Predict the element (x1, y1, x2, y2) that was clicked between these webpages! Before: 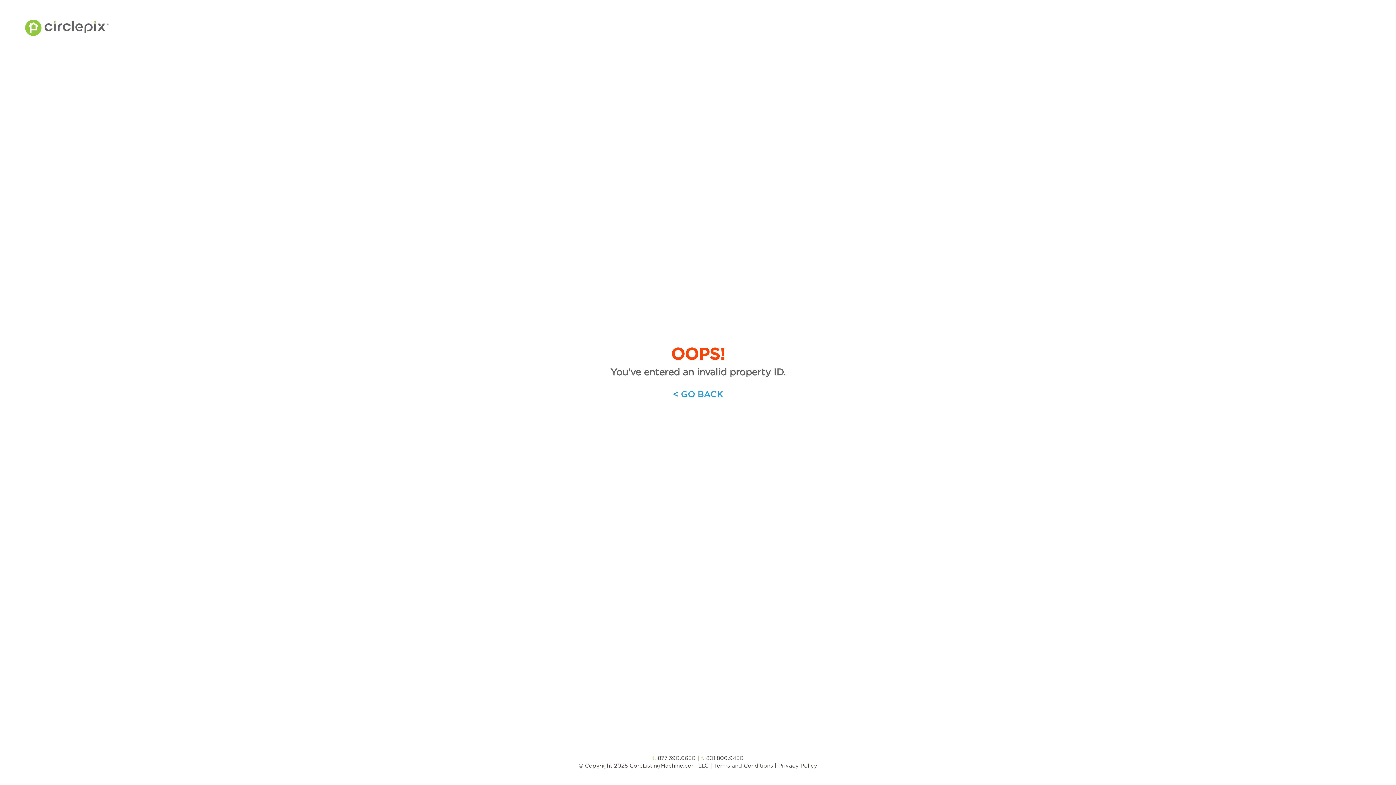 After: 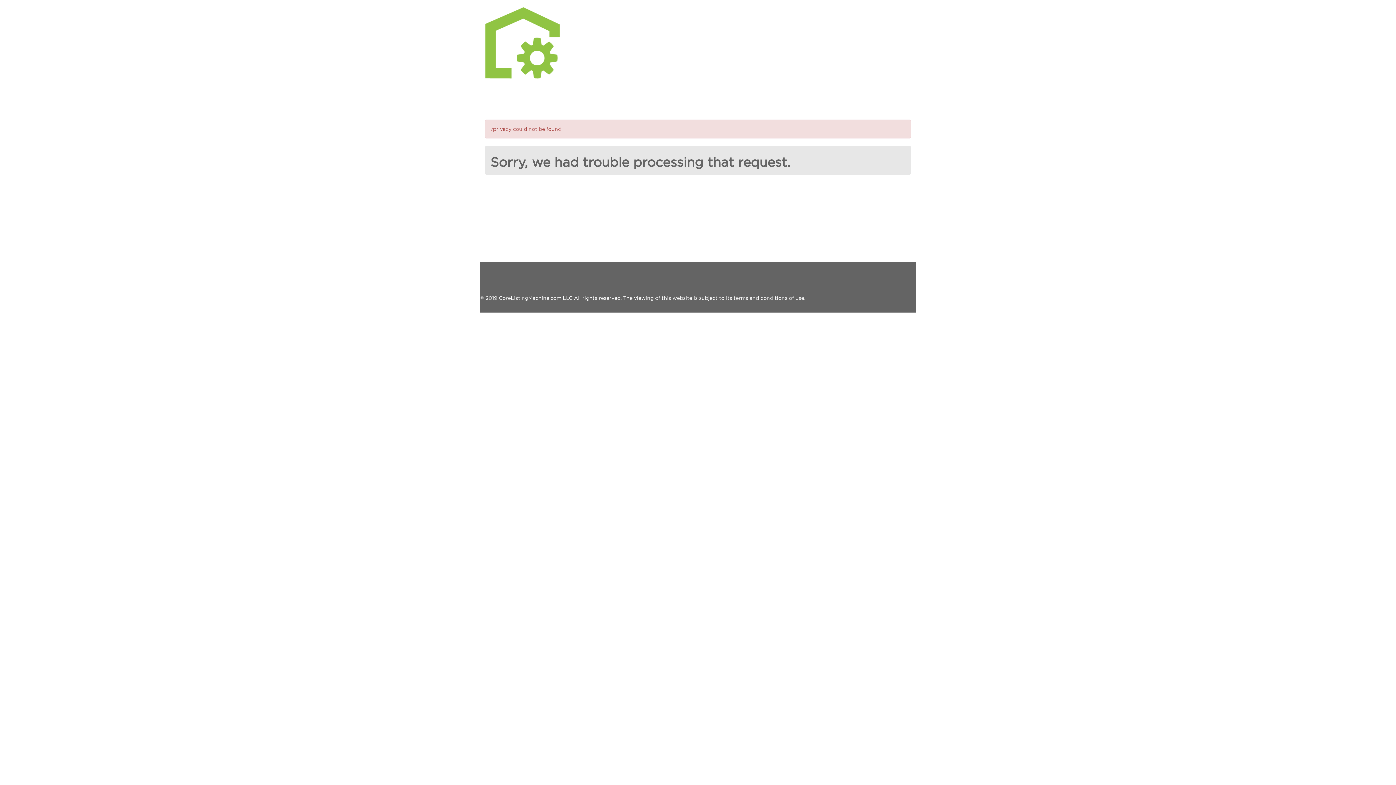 Action: bbox: (778, 762, 817, 769) label: Privacy Policy